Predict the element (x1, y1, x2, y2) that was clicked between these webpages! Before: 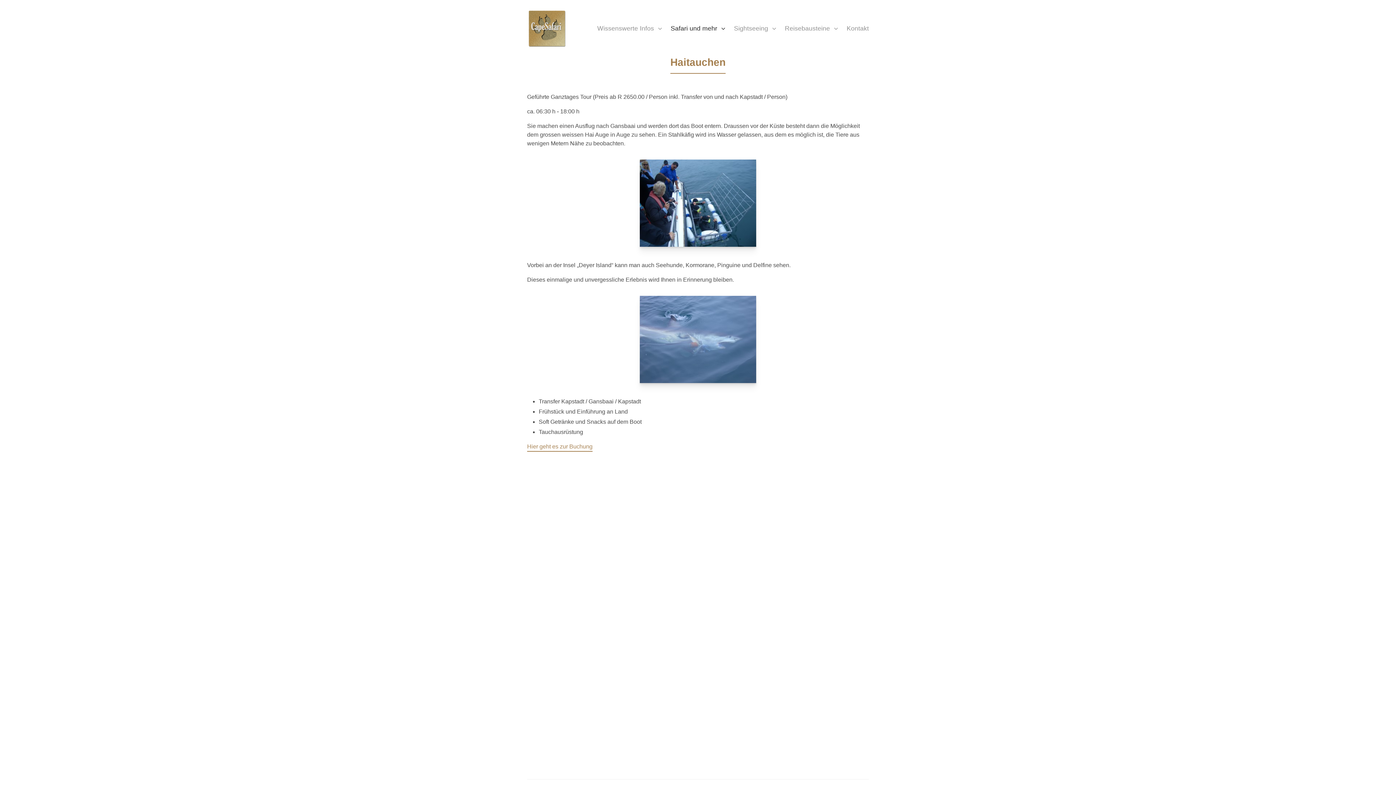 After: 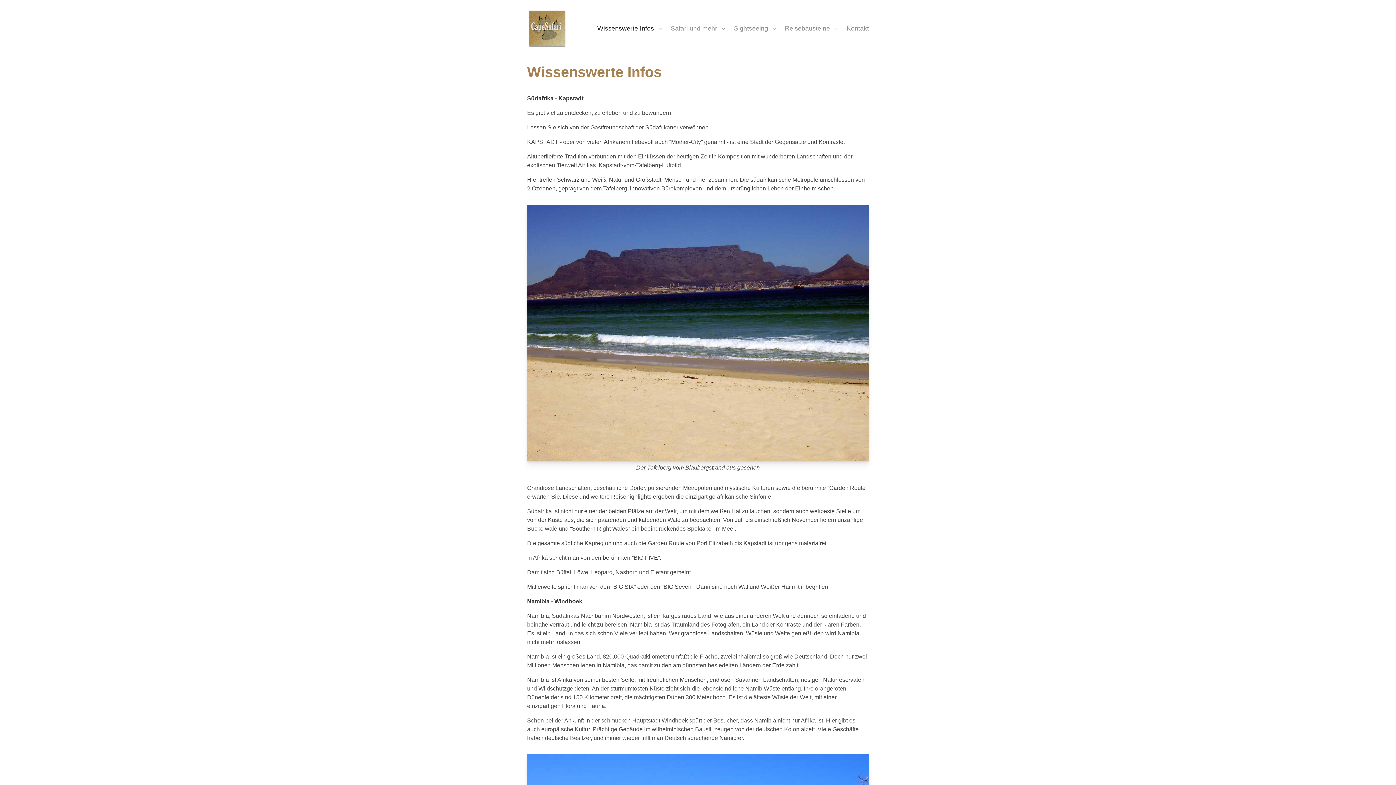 Action: bbox: (597, 5, 662, 50) label: Wissenswerte Infos